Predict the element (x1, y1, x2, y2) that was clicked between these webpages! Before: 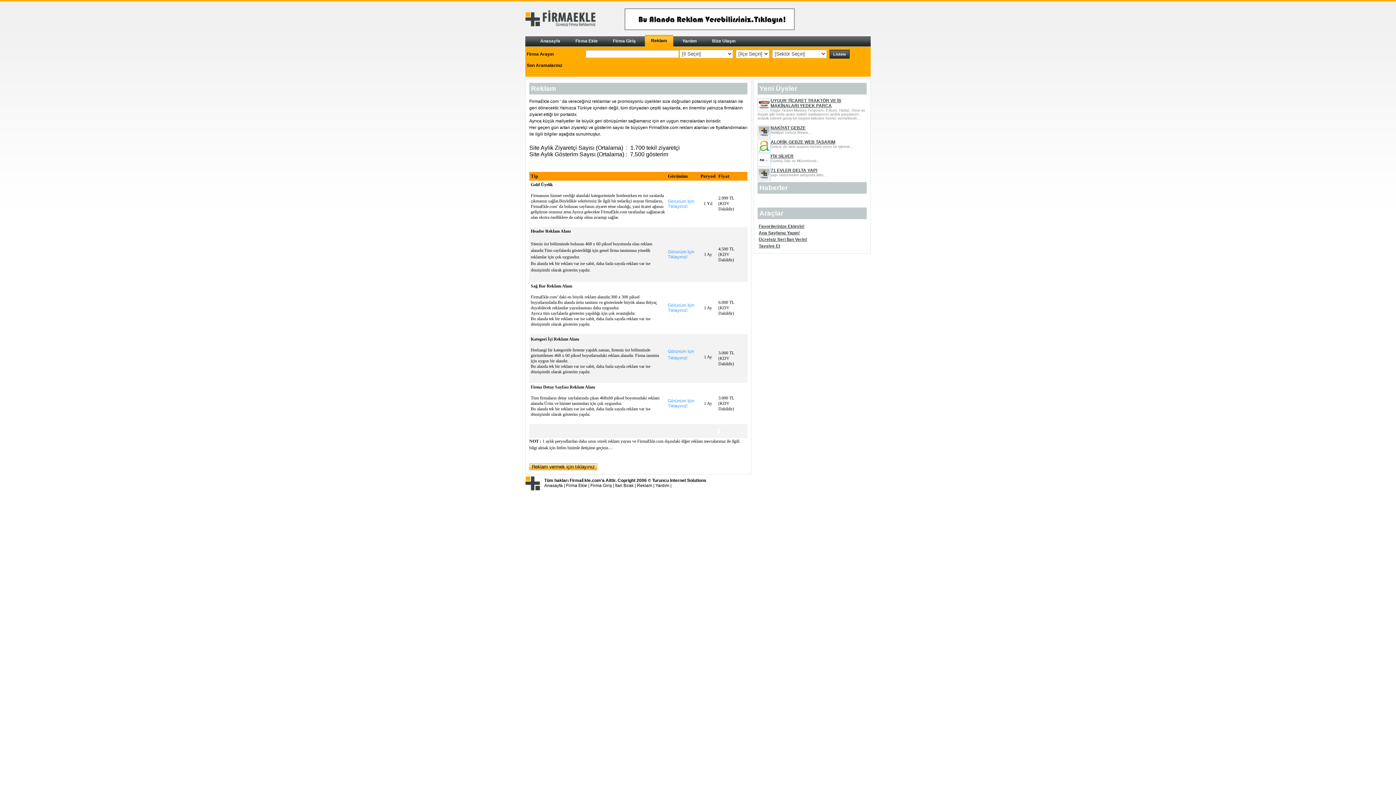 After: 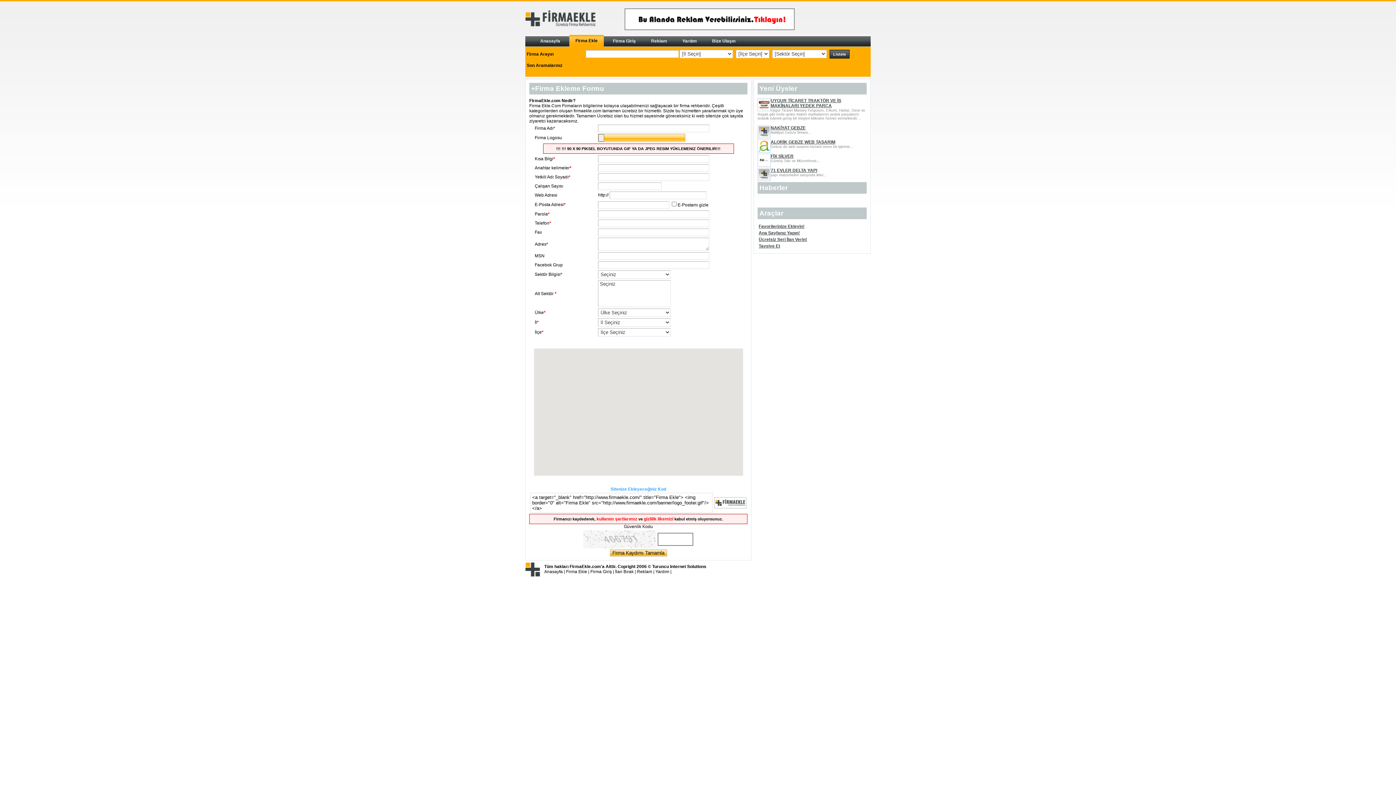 Action: bbox: (566, 483, 587, 488) label: Firma Ekle